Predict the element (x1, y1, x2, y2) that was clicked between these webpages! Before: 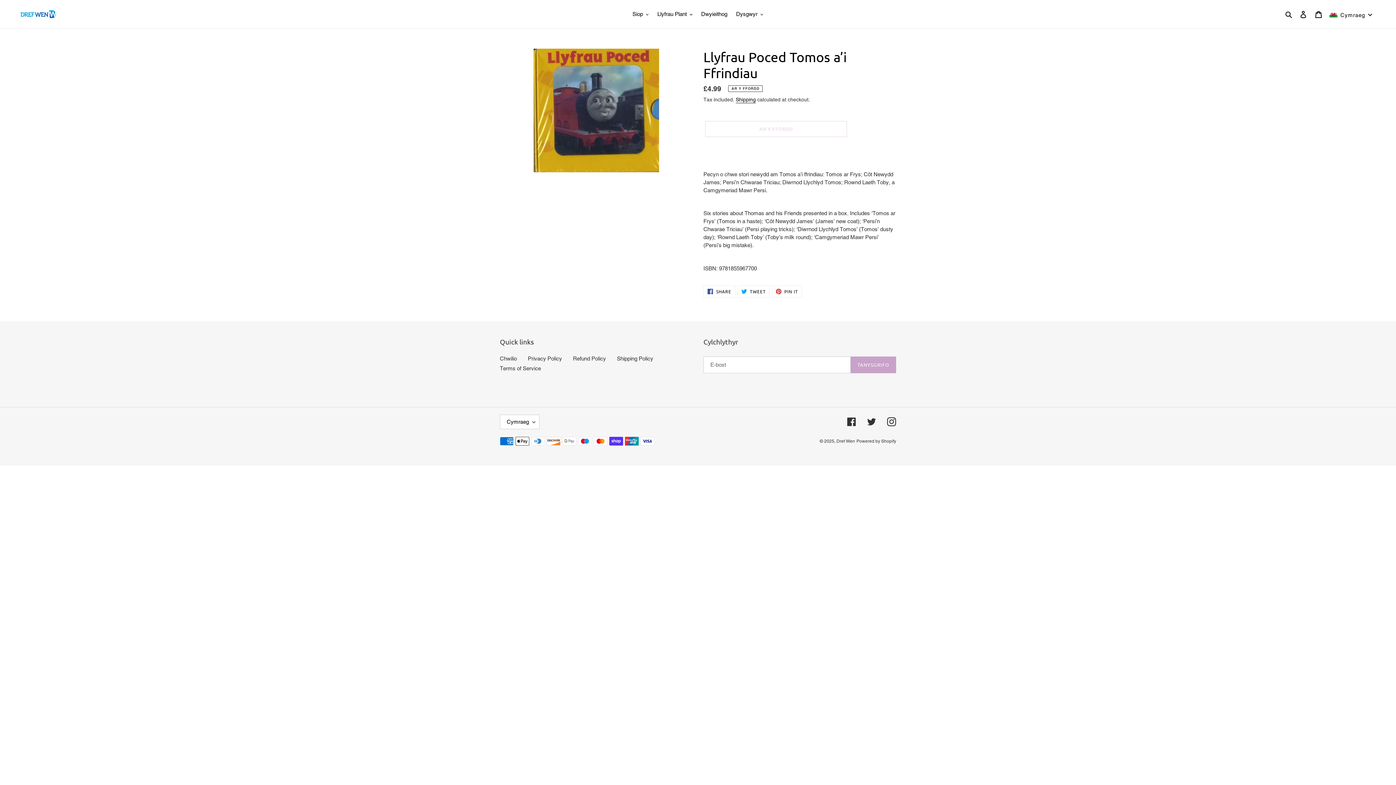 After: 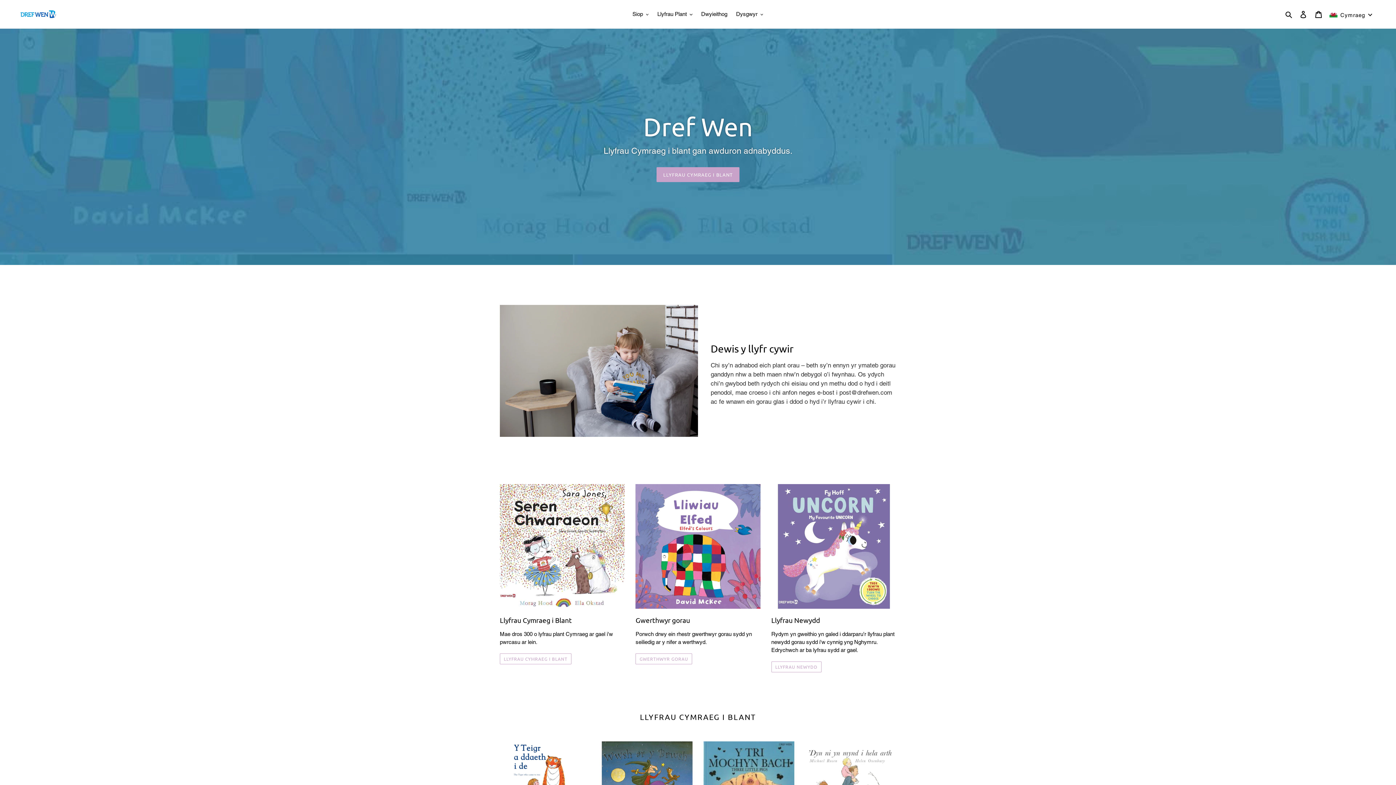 Action: bbox: (20, 8, 358, 19)